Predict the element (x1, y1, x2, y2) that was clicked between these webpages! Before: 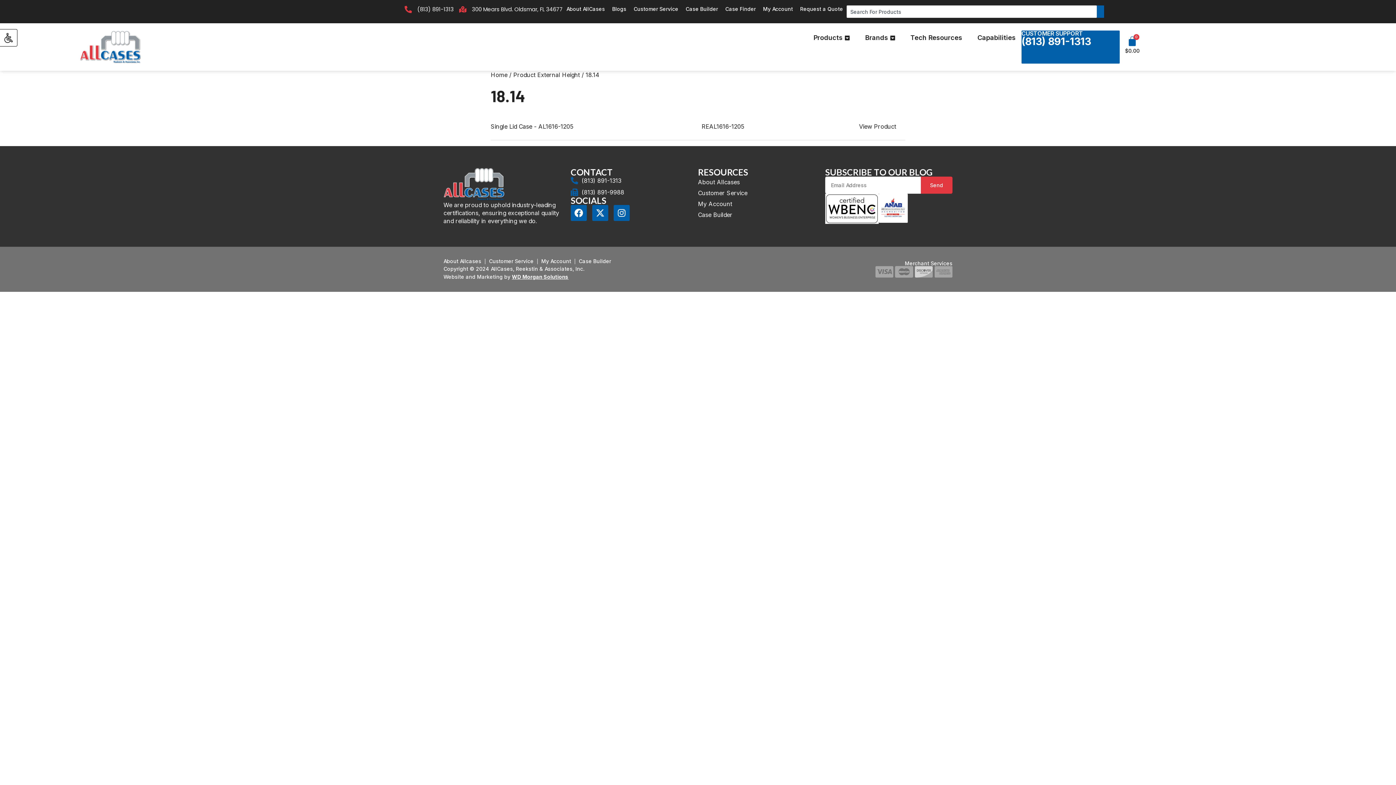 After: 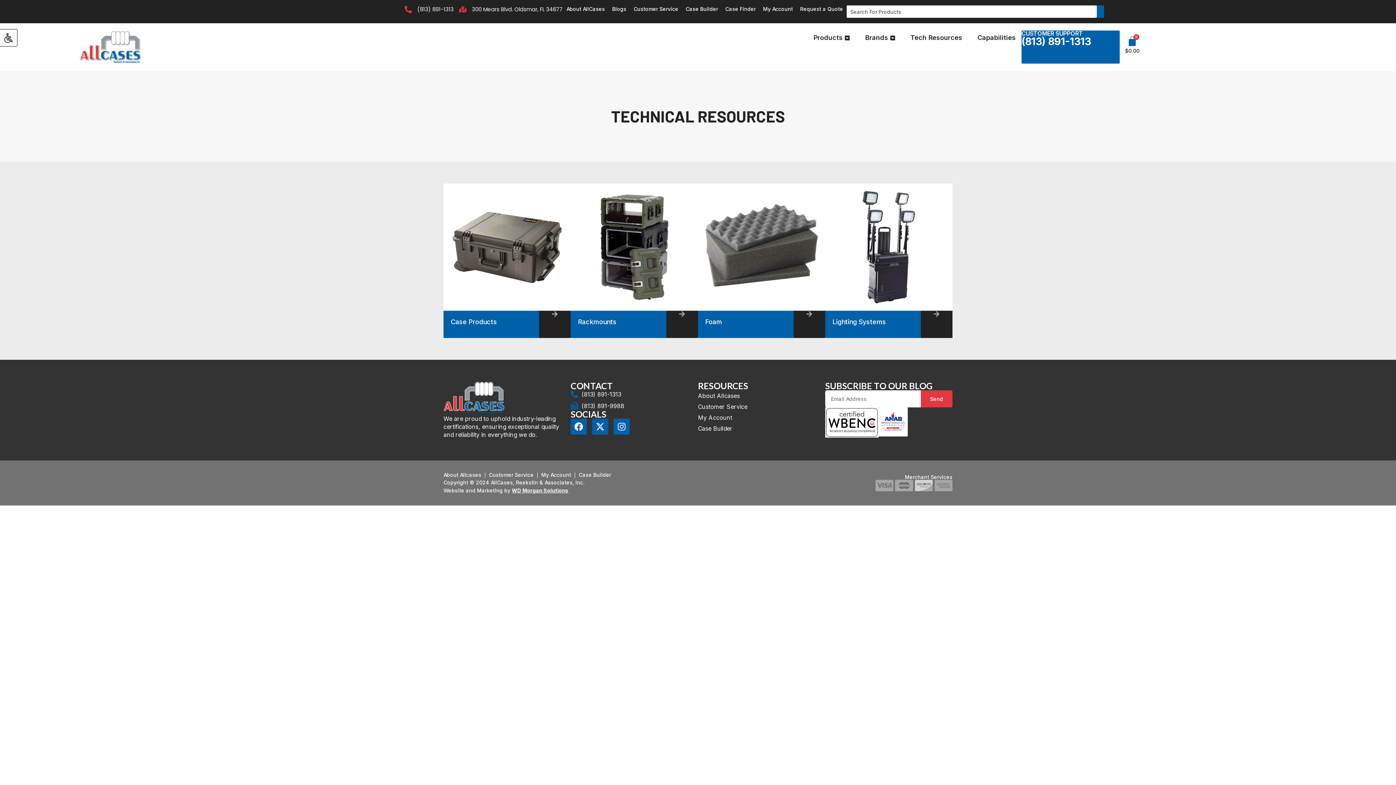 Action: label: Tech Resources bbox: (910, 33, 962, 42)